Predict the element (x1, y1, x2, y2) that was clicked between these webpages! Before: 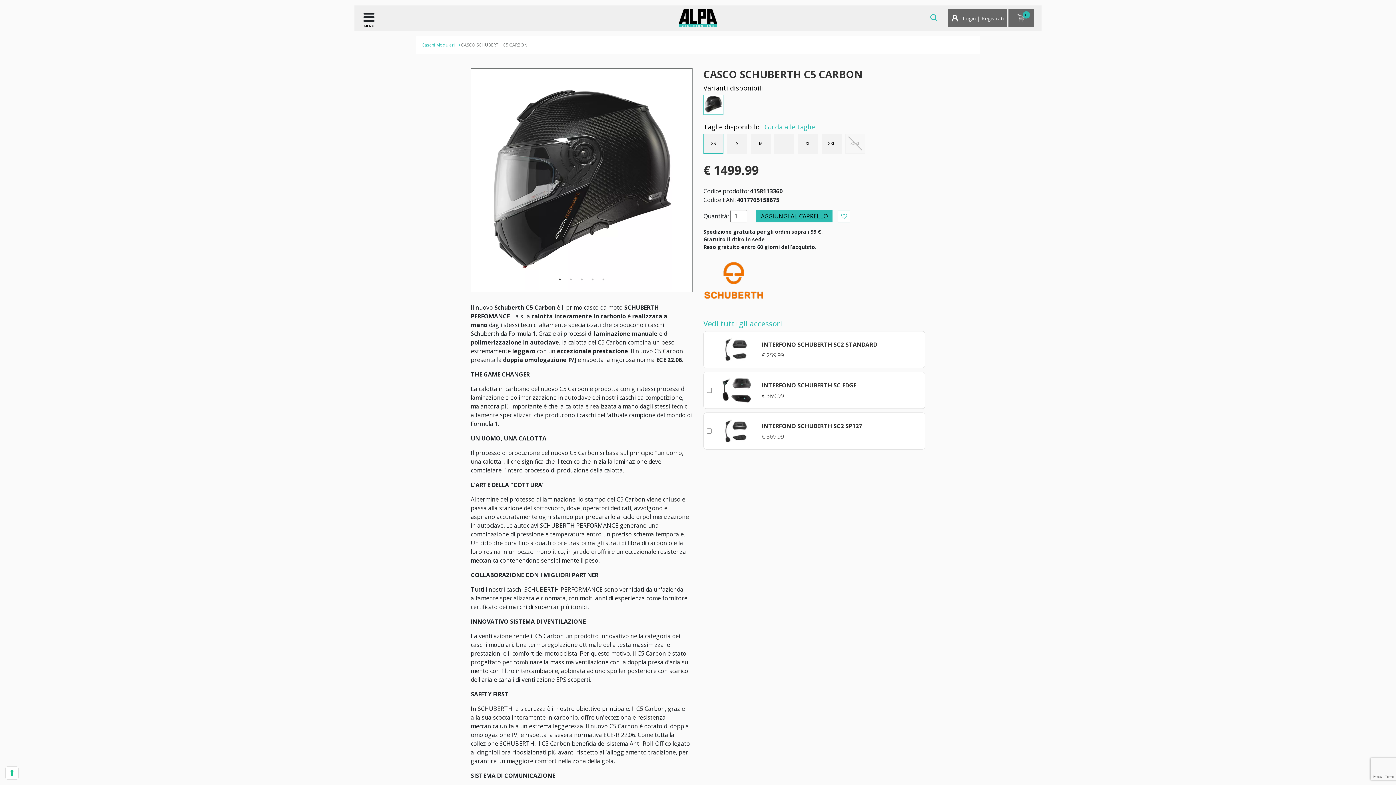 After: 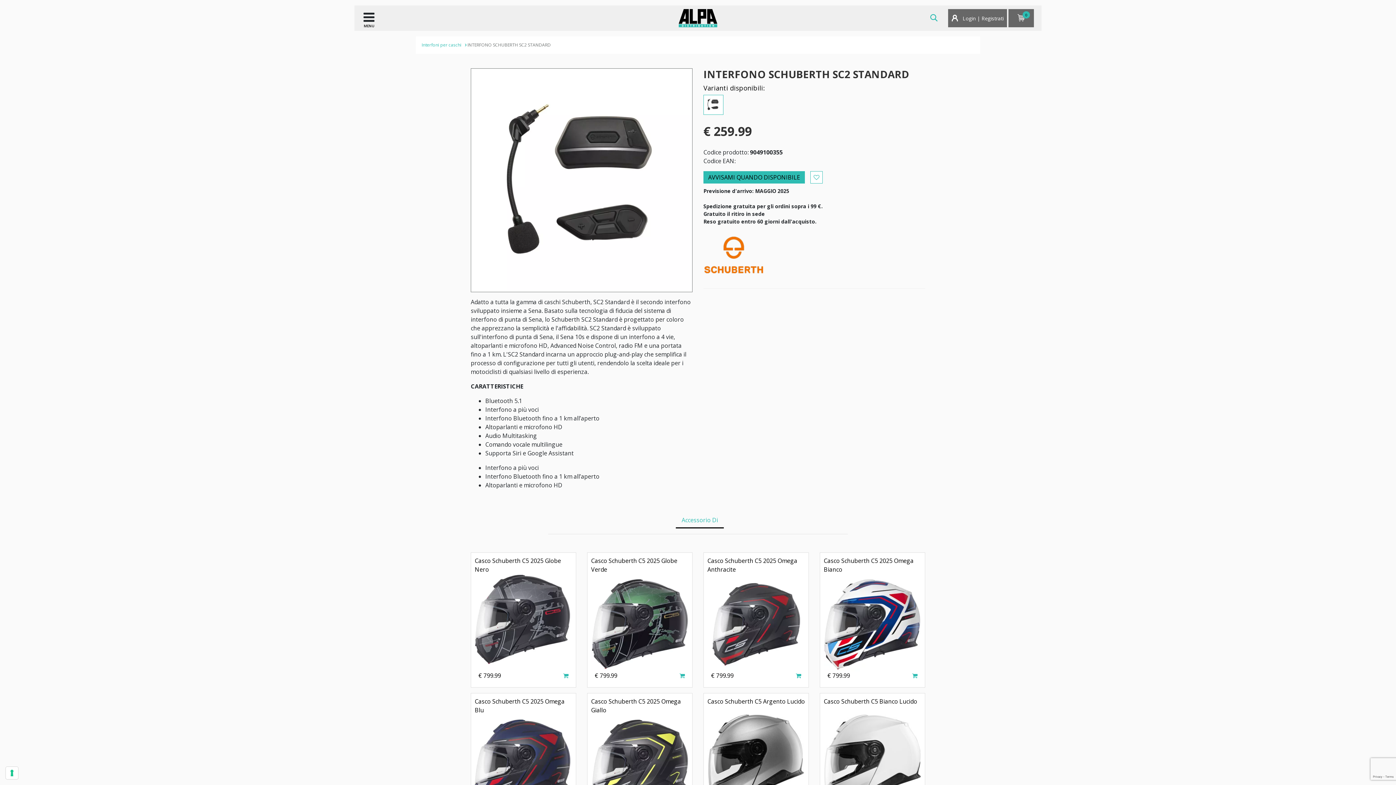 Action: bbox: (720, 345, 752, 353)